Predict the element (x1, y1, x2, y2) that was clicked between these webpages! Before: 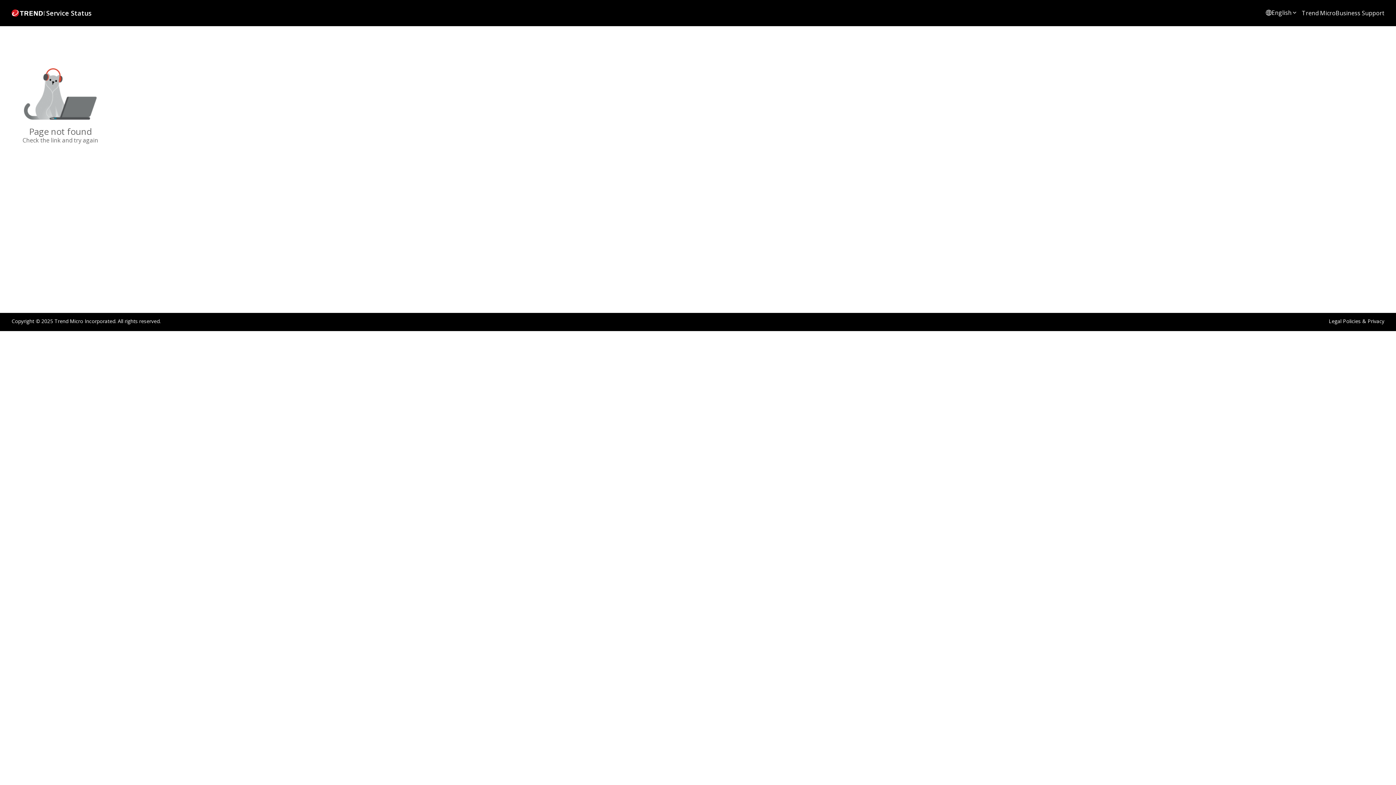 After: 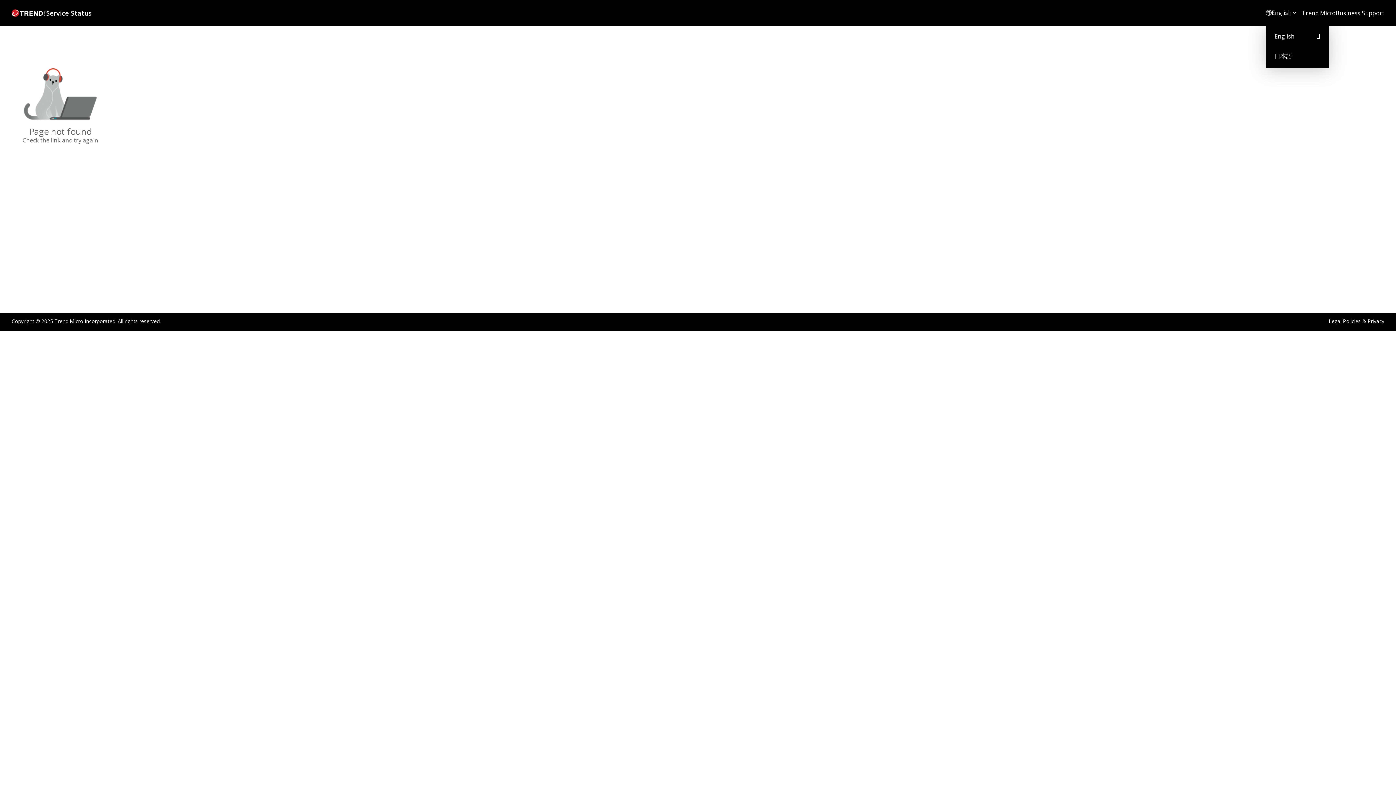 Action: label: Open language dropdown menu bbox: (1266, 8, 1297, 16)